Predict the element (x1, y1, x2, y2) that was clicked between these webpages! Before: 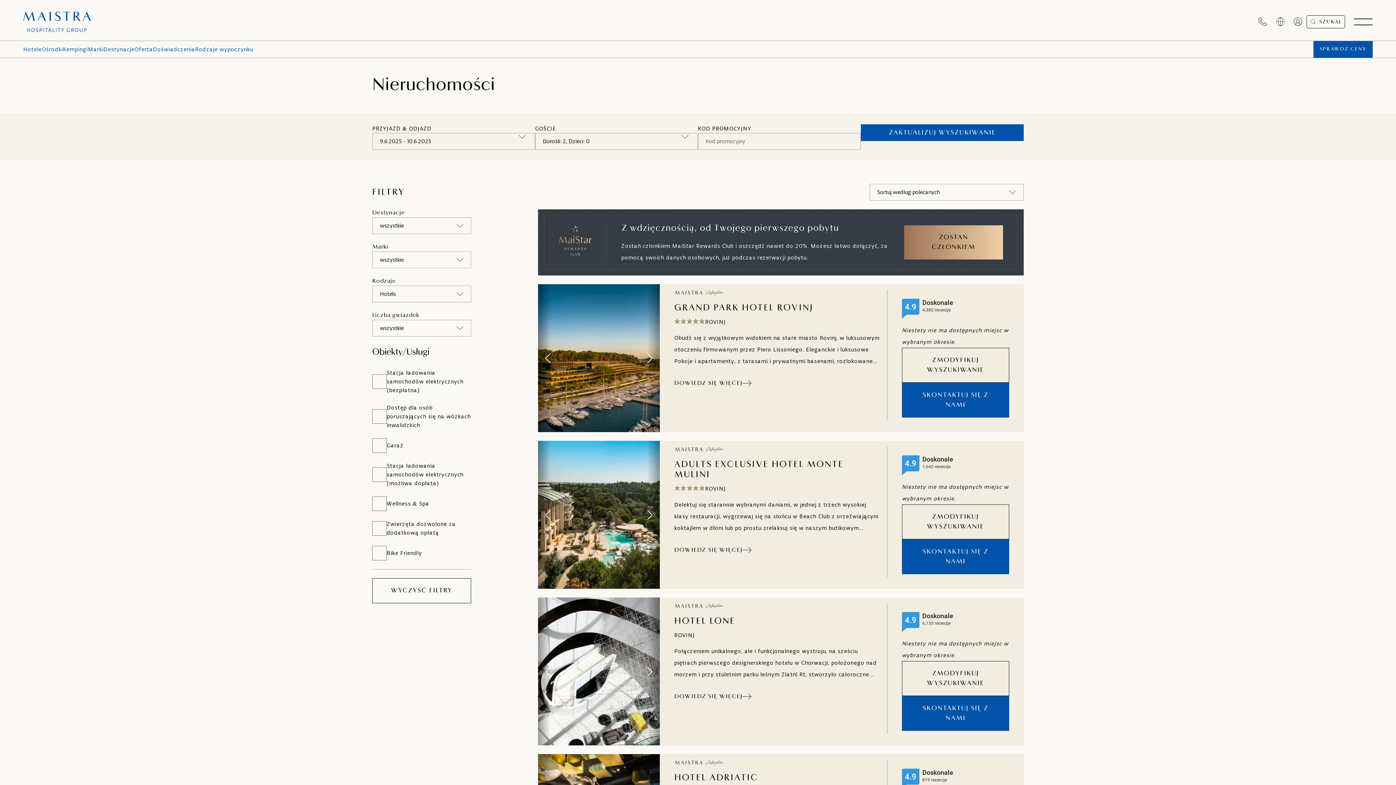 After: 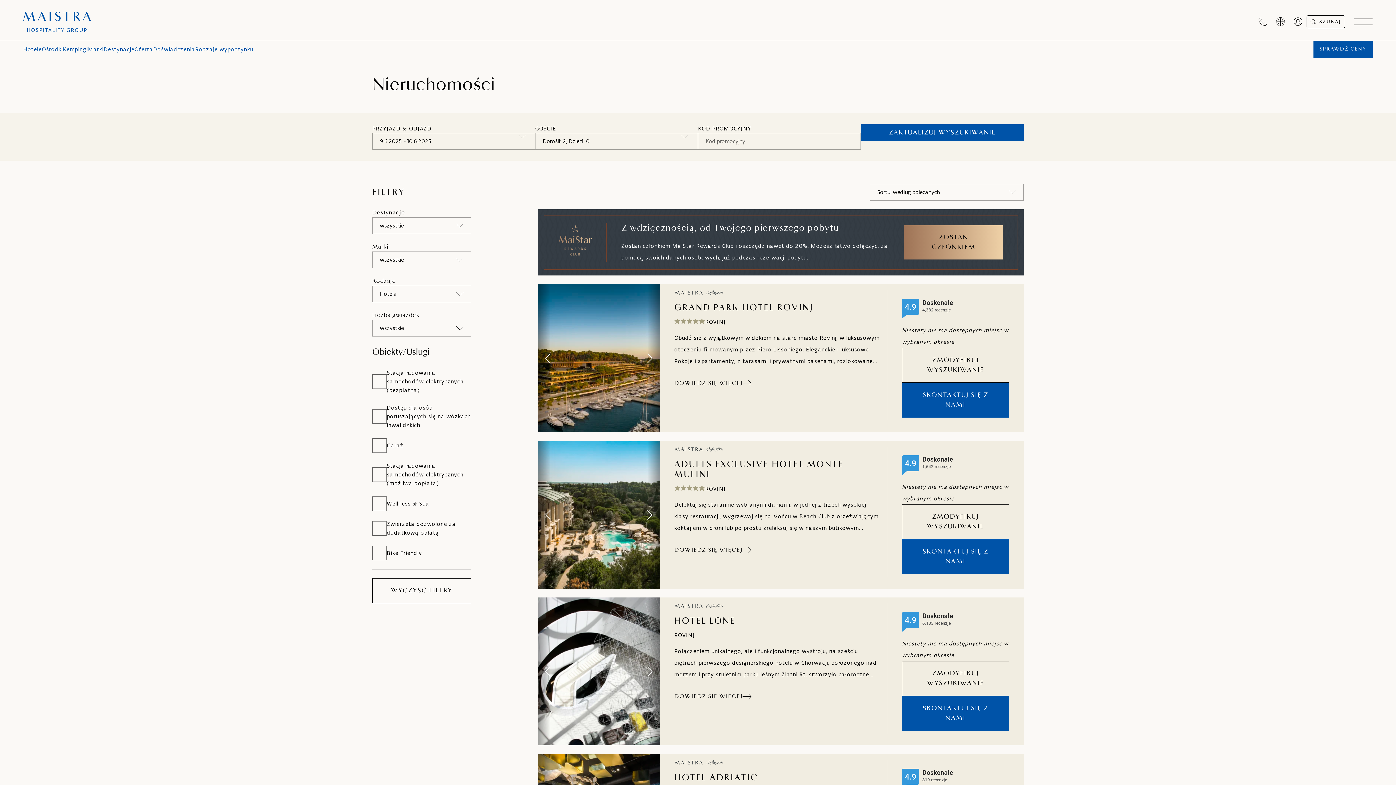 Action: bbox: (902, 455, 1009, 481)